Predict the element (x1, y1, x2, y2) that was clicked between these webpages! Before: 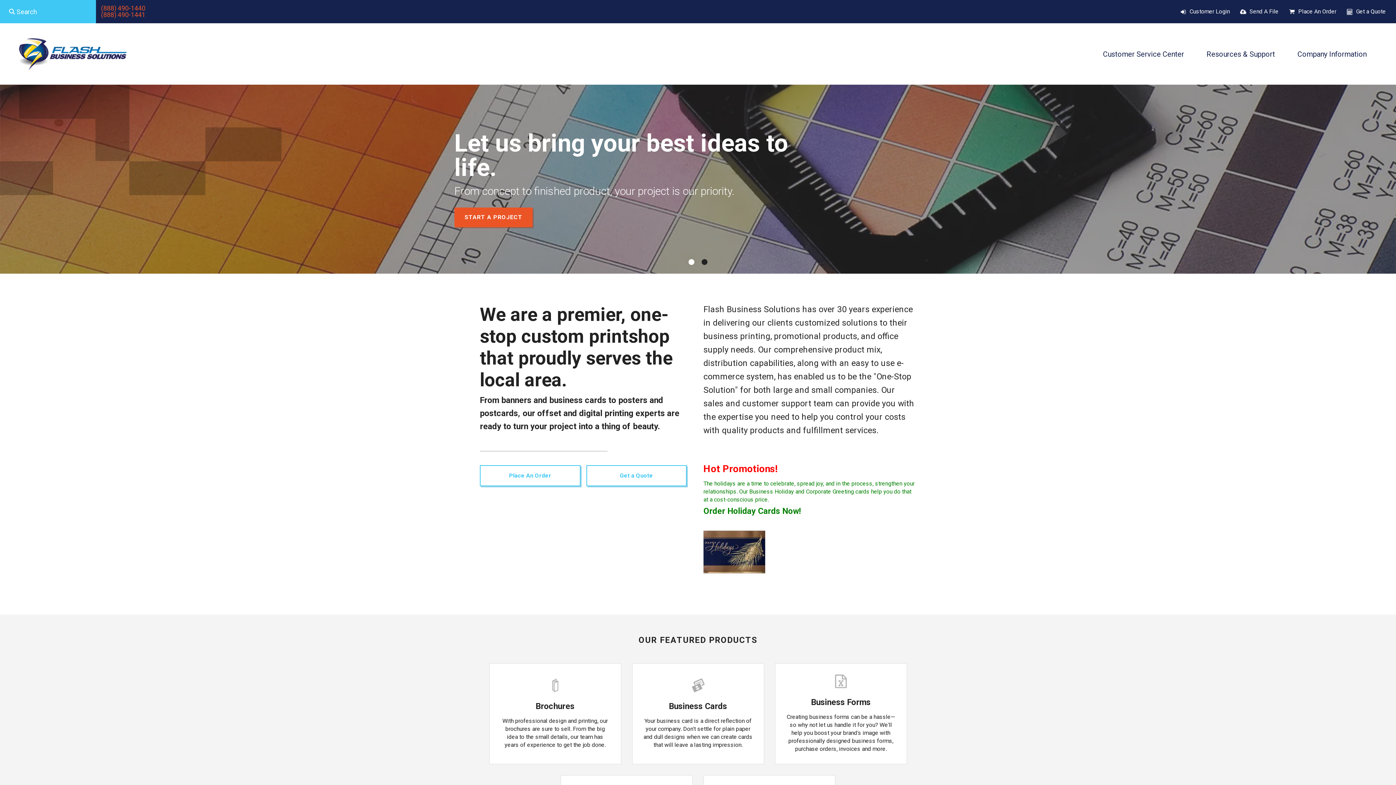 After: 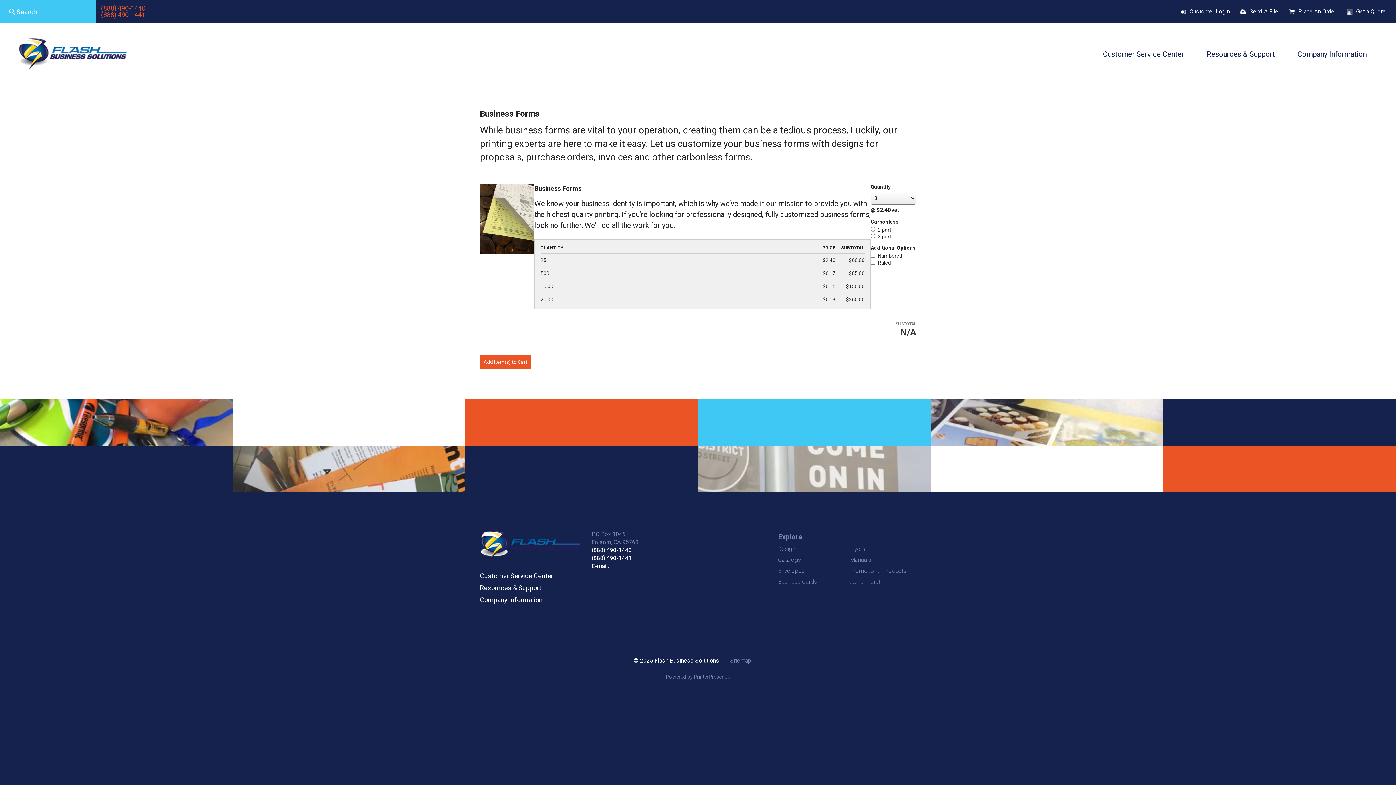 Action: bbox: (786, 675, 895, 753) label: Business Forms

Creating business forms can be a hassle—so why not let us handle it for you? We'll help you boost your brand's image with professionally designed business forms, purchase orders, invoices and more.